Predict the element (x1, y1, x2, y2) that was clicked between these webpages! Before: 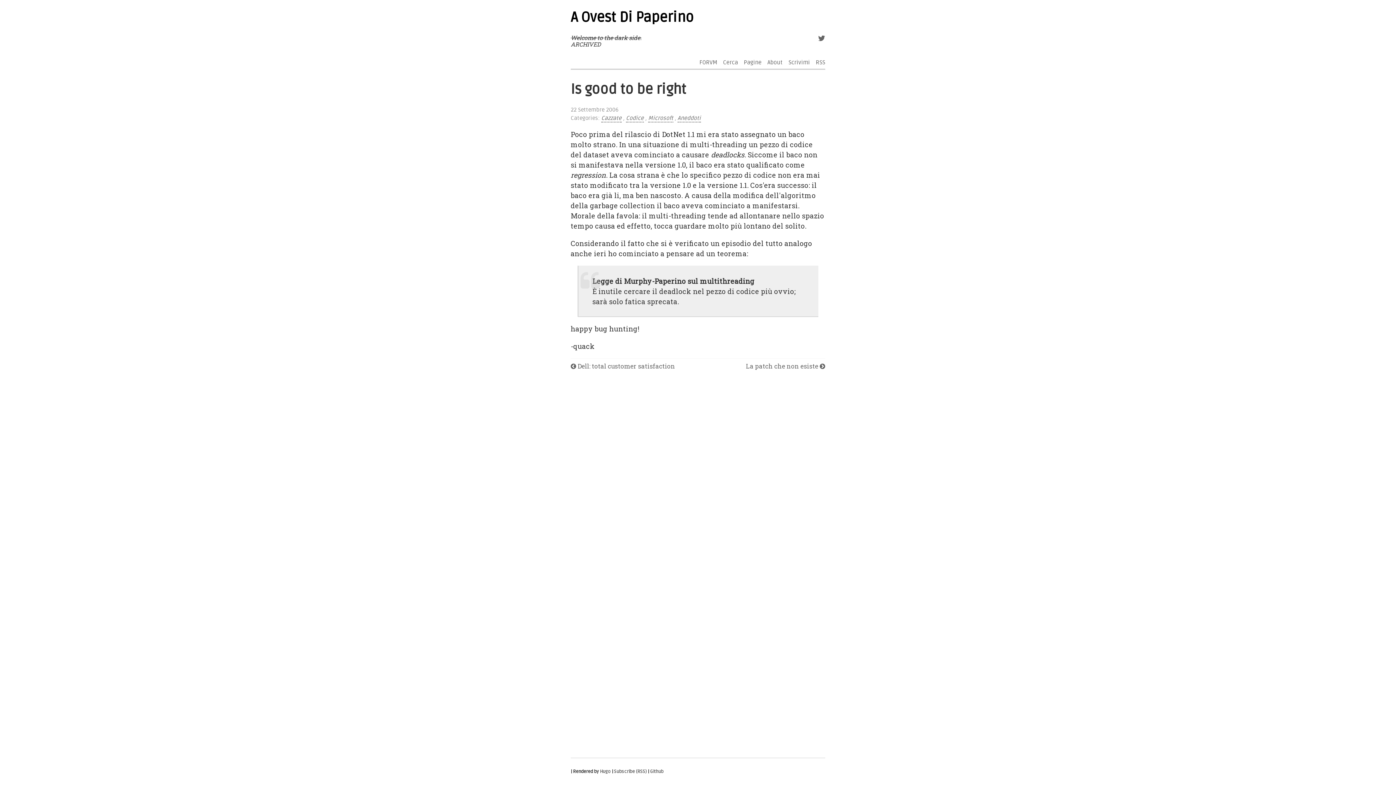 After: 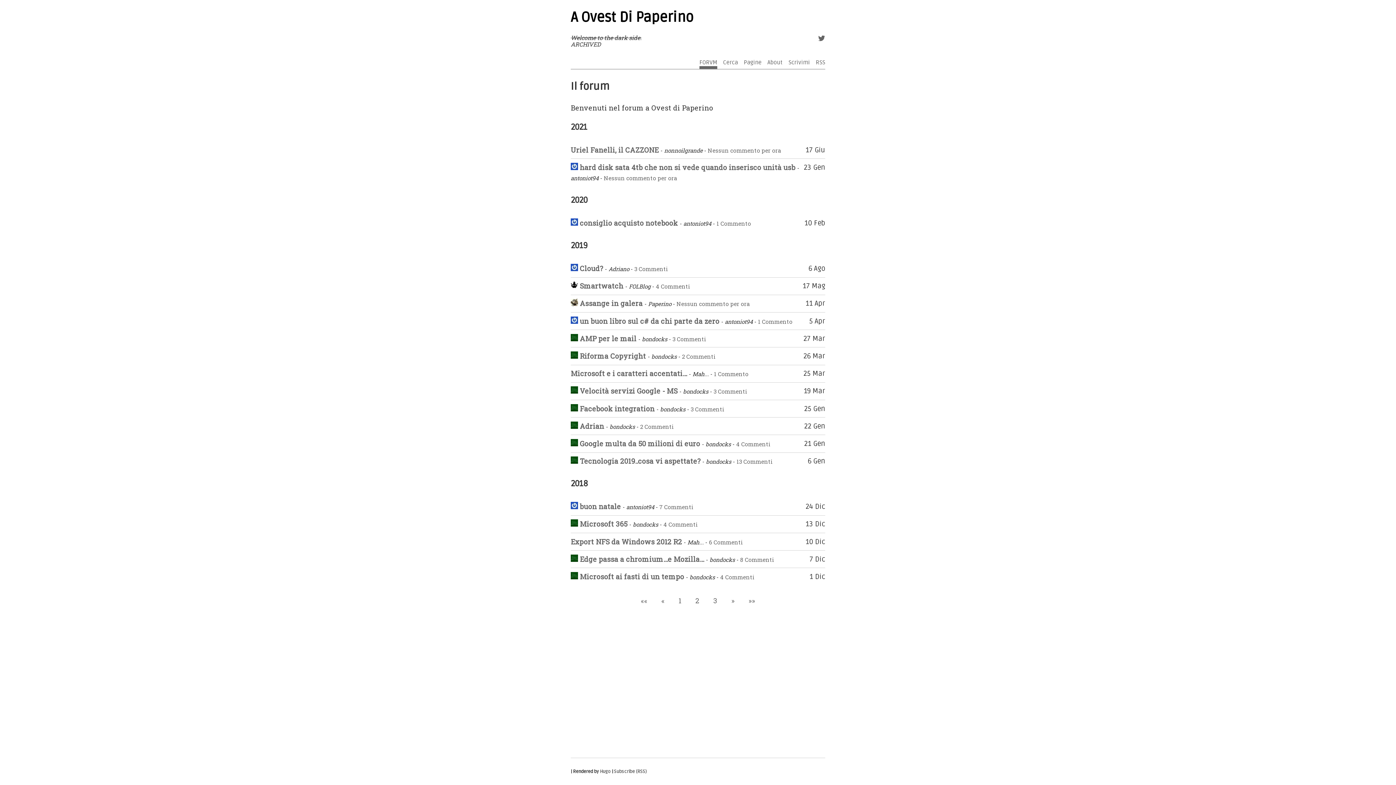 Action: label: FORVM bbox: (699, 59, 717, 66)